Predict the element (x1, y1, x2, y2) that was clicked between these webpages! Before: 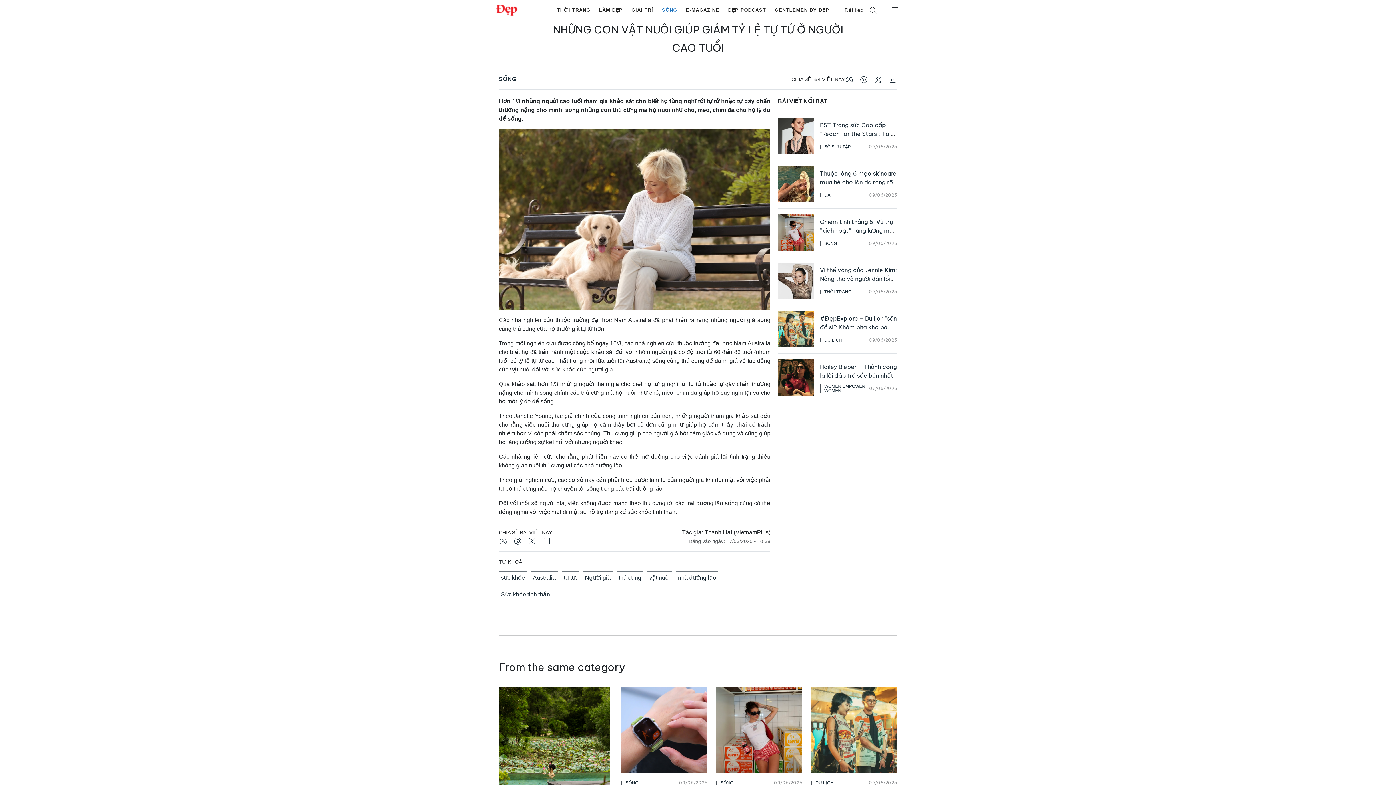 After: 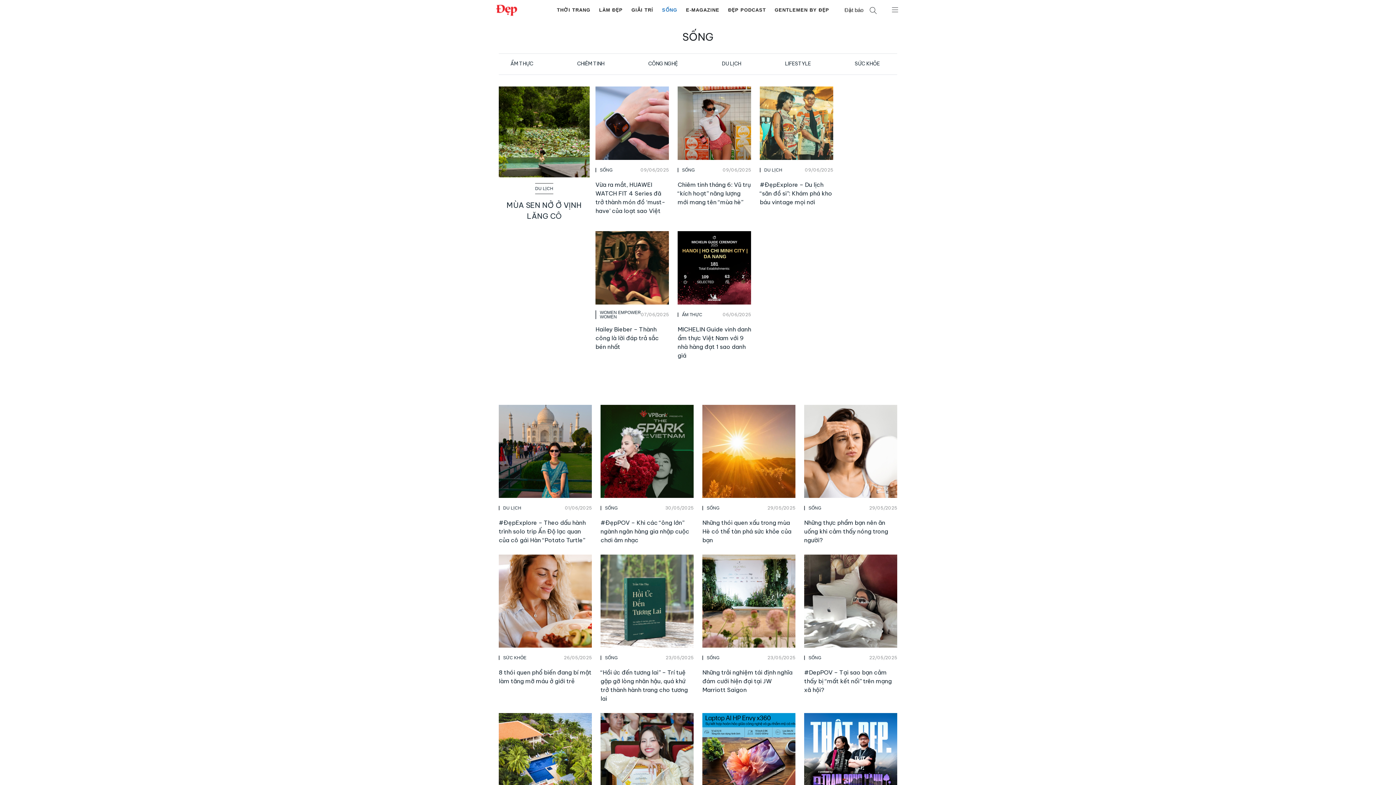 Action: label: SỐNG bbox: (657, 3, 681, 16)